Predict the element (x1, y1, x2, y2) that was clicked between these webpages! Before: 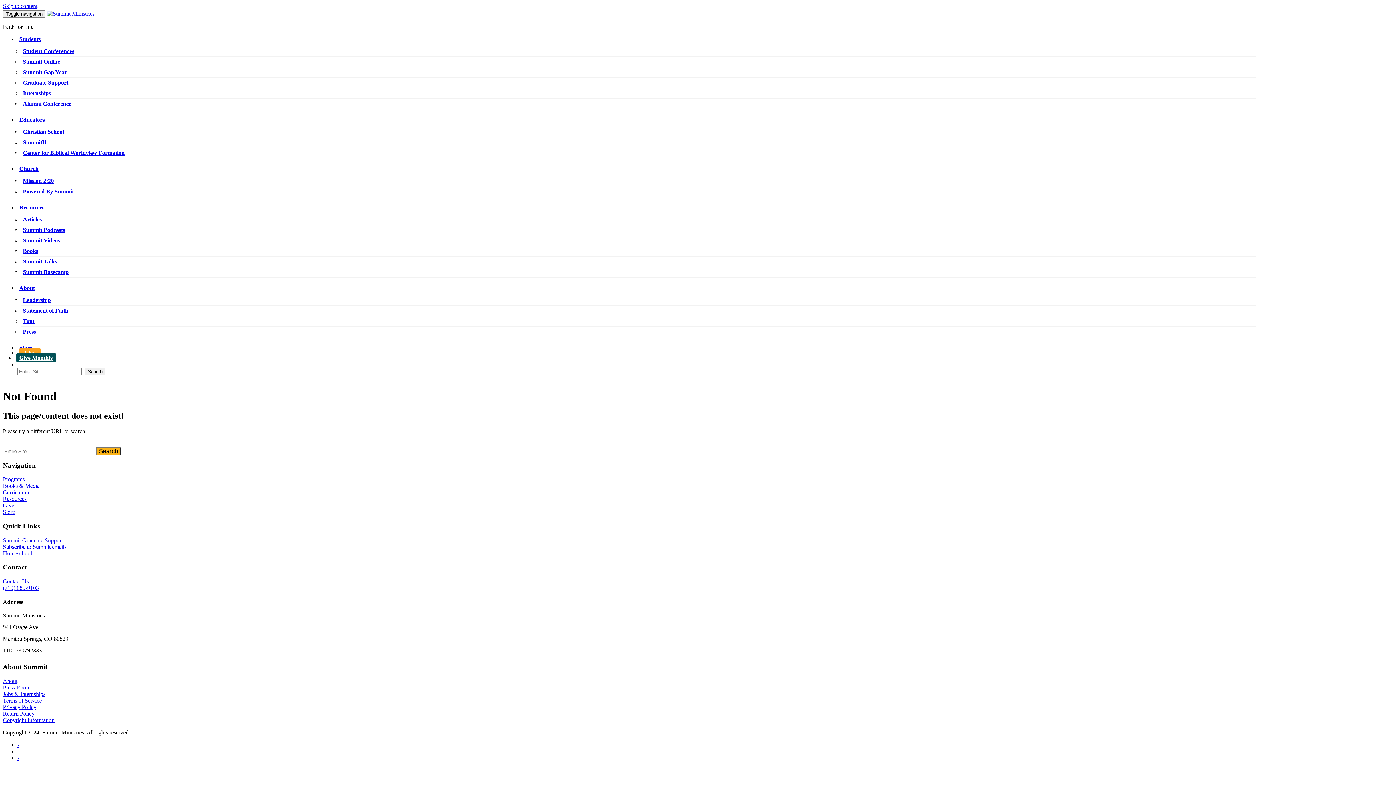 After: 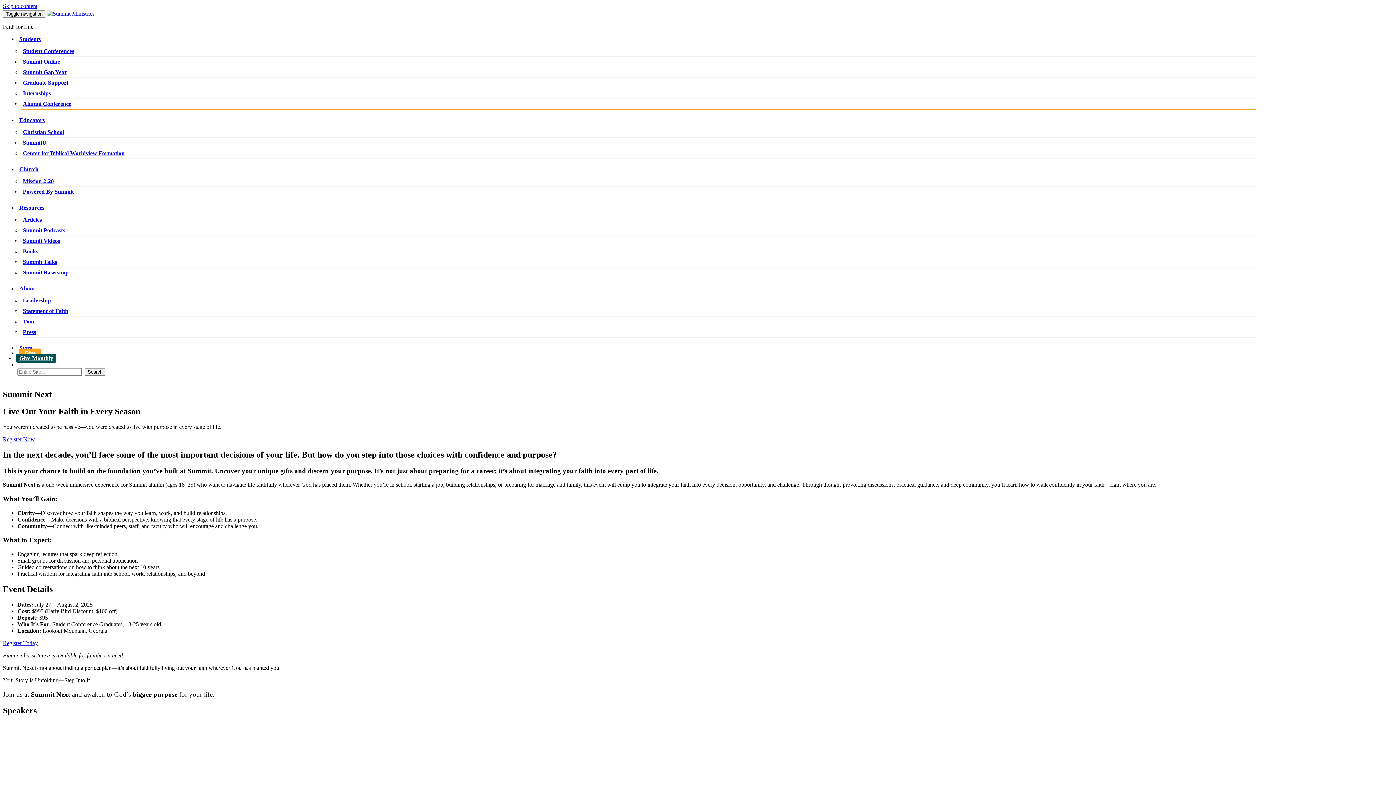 Action: label: Alumni Conference bbox: (22, 100, 71, 106)